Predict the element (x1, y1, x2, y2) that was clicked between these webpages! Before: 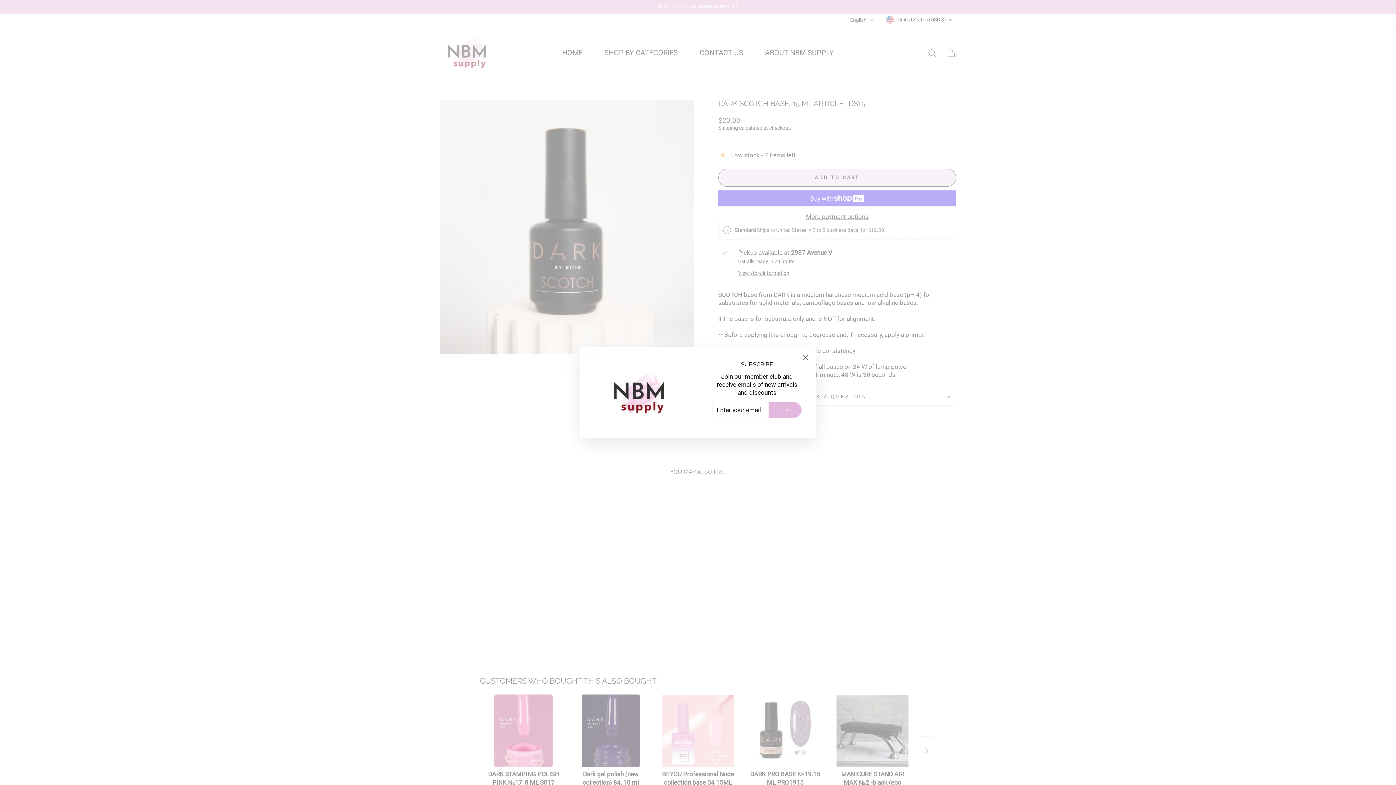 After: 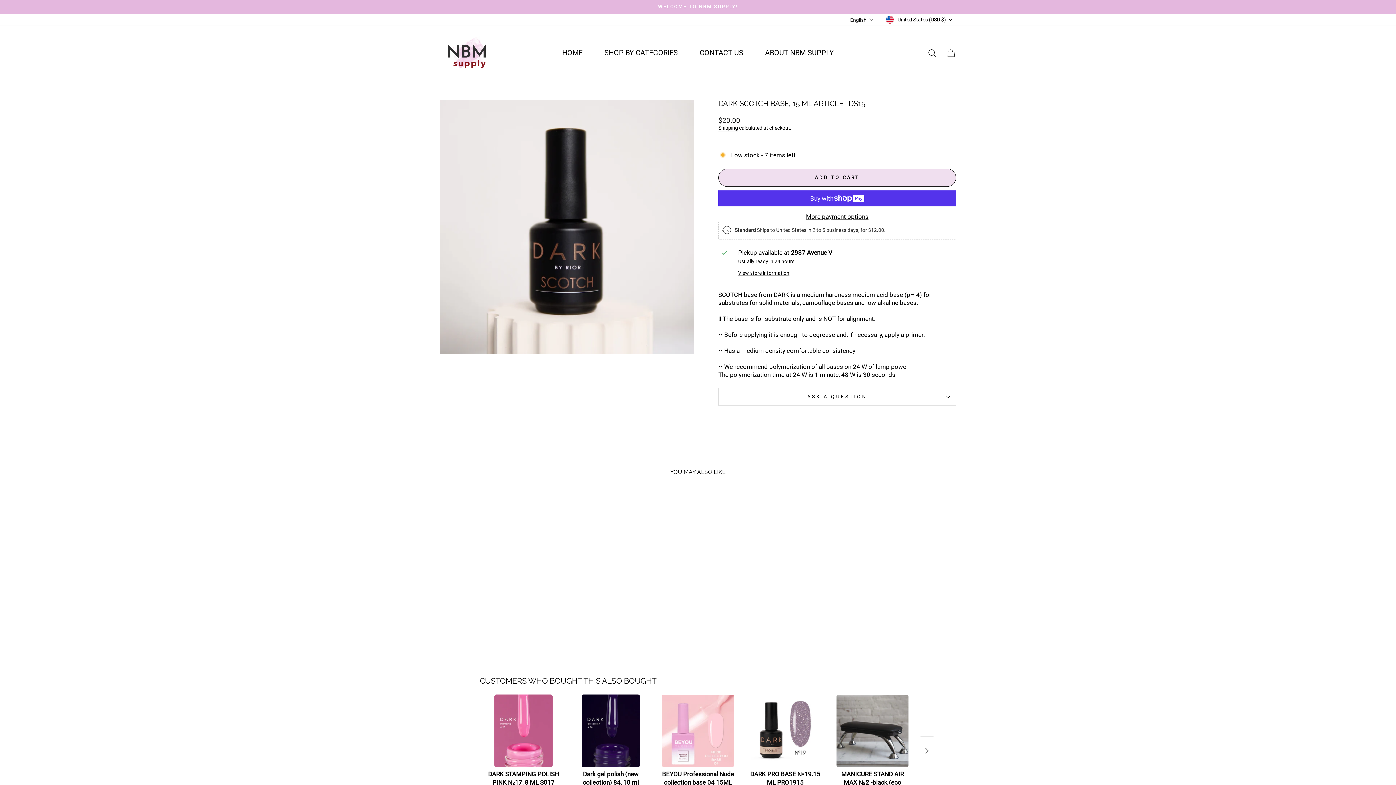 Action: label: "Close (esc)" bbox: (798, 359, 812, 373)